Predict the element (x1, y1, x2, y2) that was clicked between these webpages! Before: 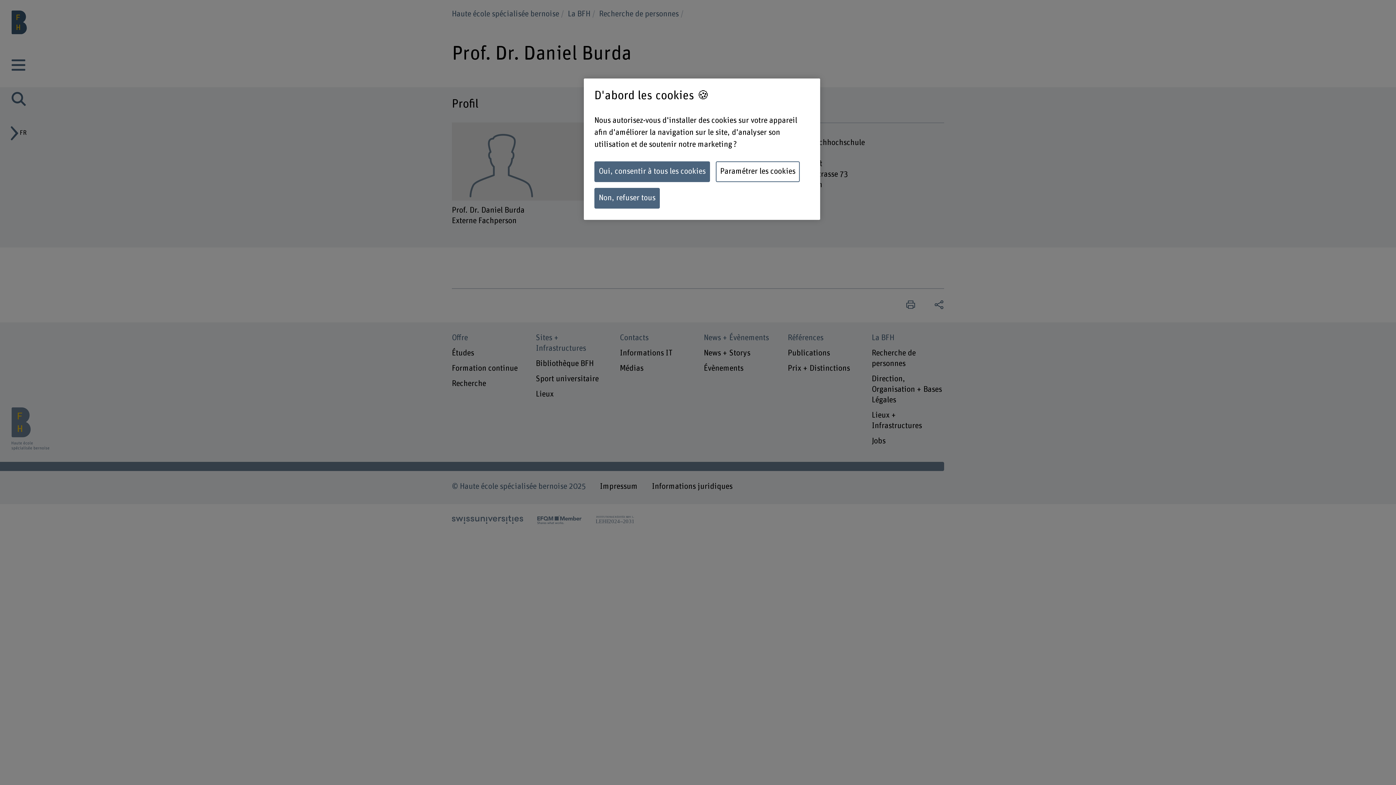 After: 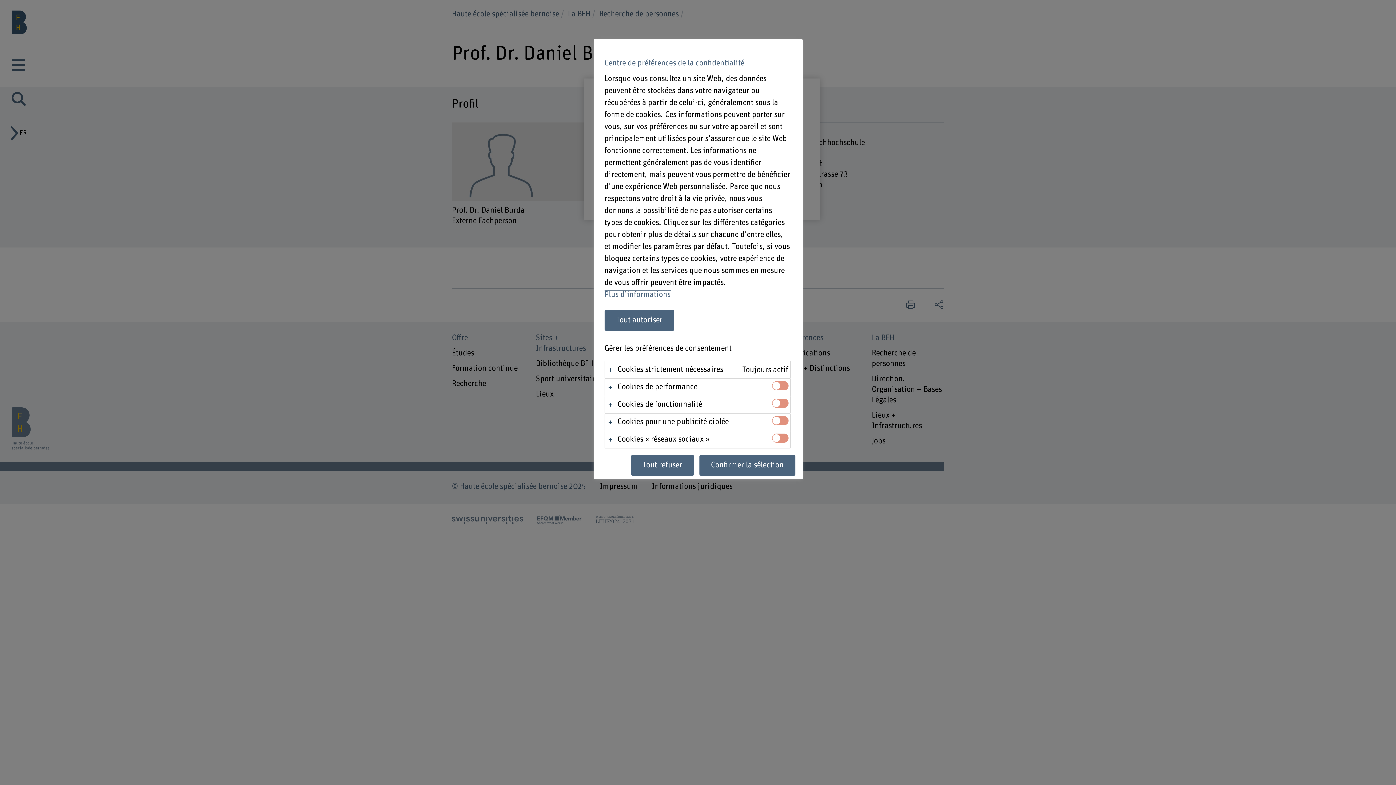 Action: bbox: (716, 161, 800, 182) label: Paramétrer les cookies